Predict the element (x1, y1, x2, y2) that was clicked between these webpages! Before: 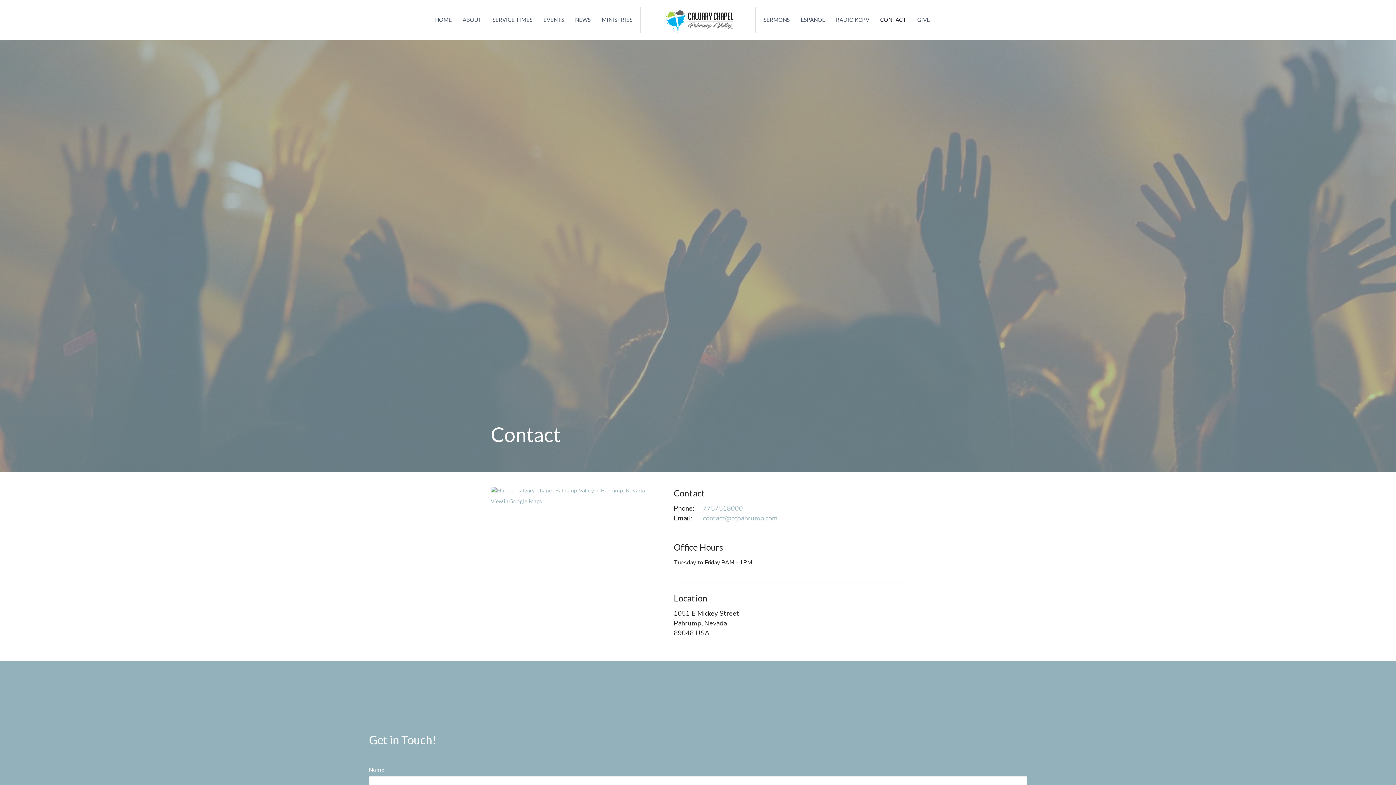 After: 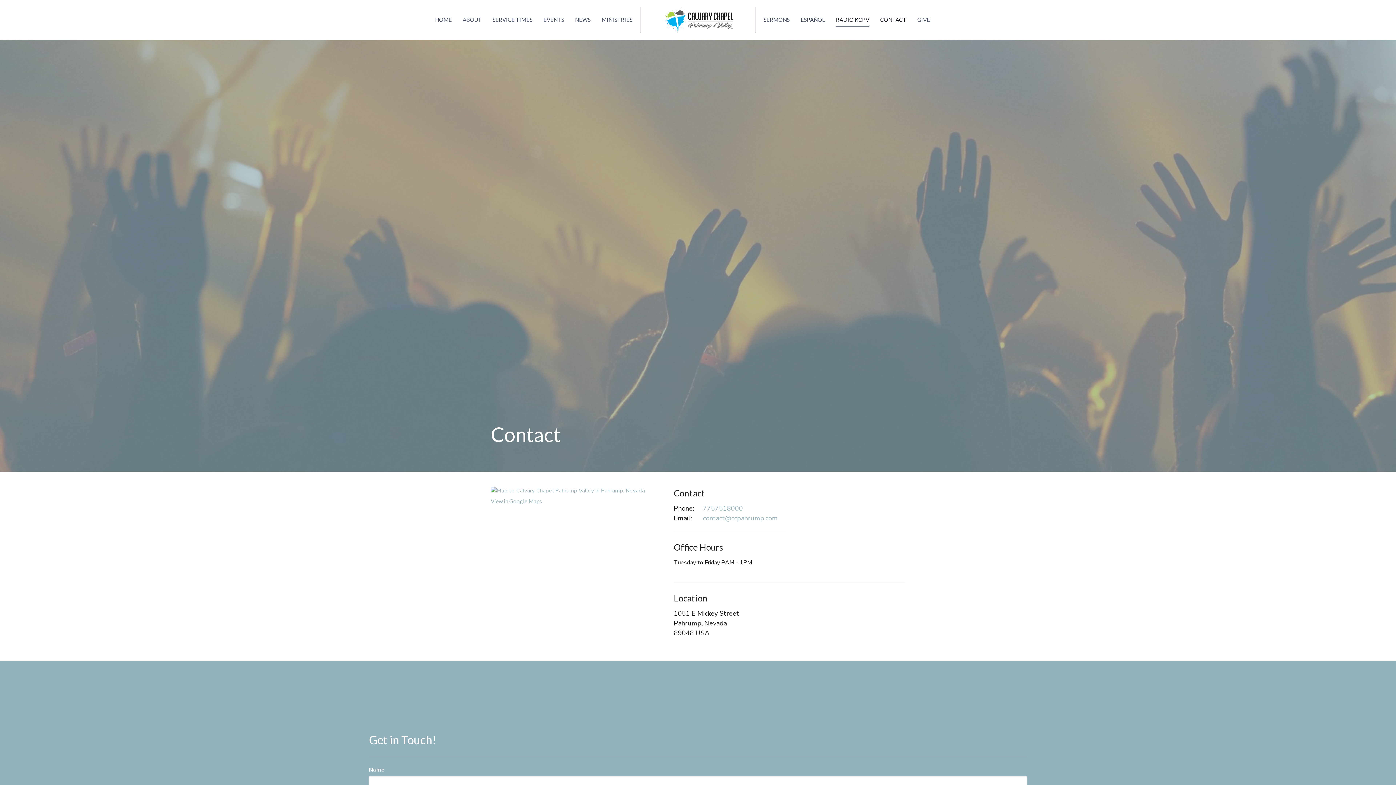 Action: label: RADIO KCPV bbox: (836, 13, 869, 25)